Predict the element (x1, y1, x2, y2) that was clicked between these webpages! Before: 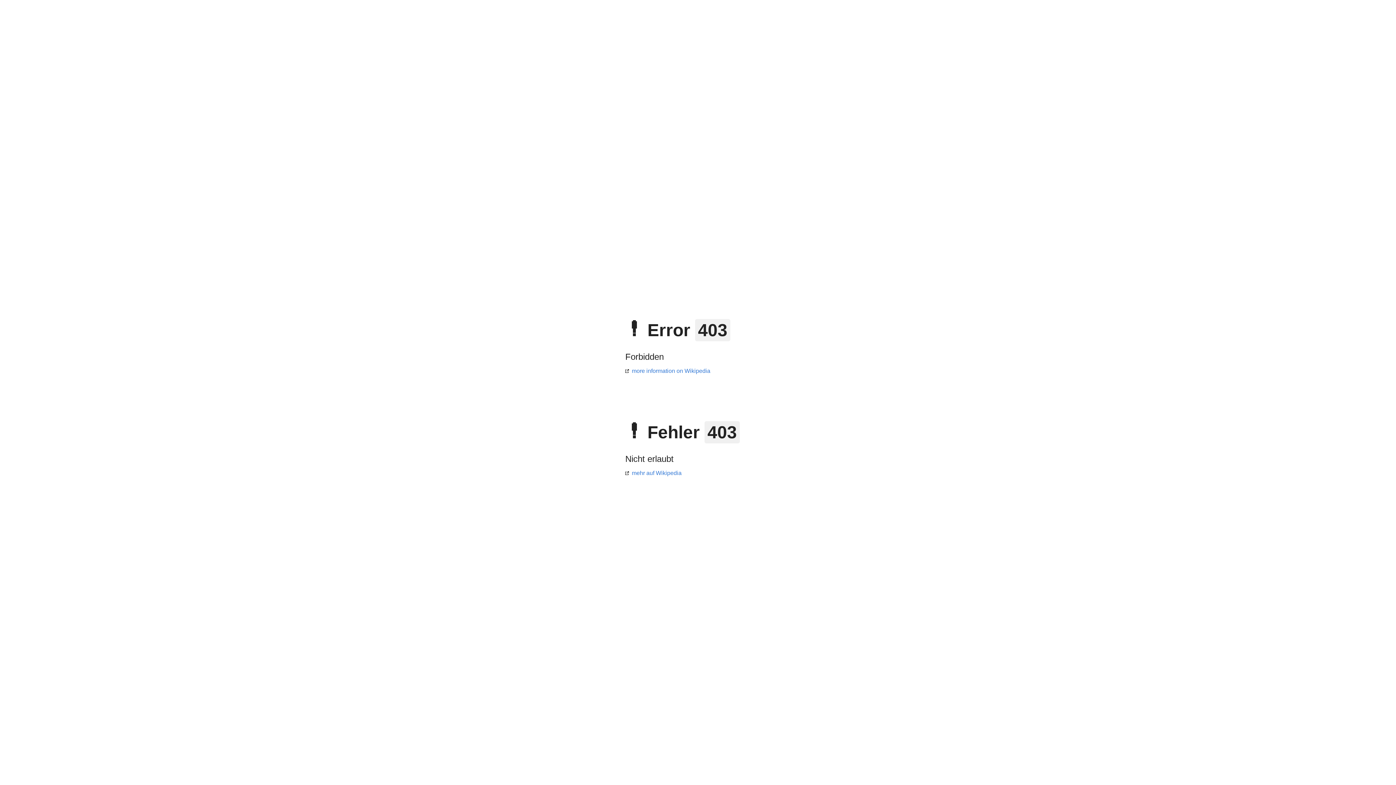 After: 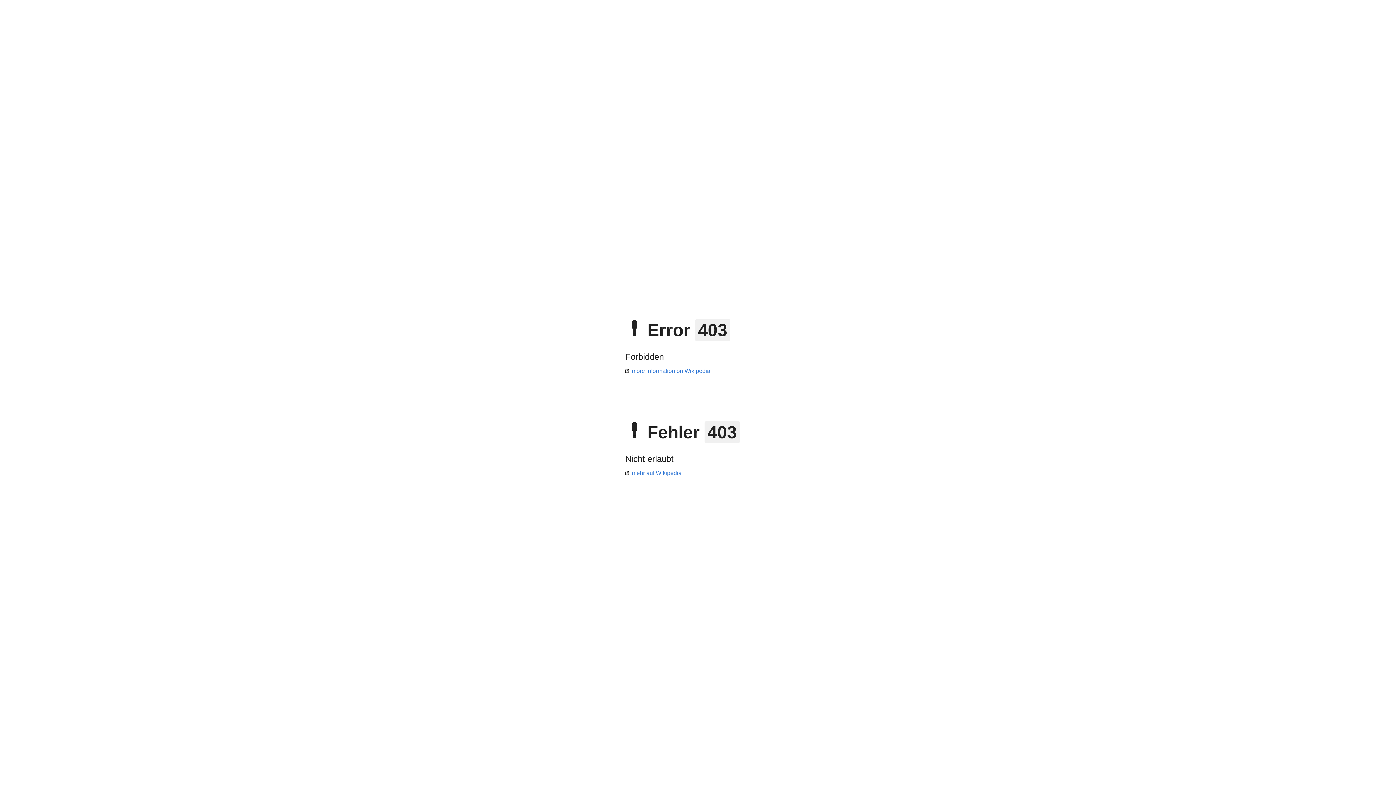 Action: bbox: (625, 470, 681, 476) label: mehr auf Wikipedia